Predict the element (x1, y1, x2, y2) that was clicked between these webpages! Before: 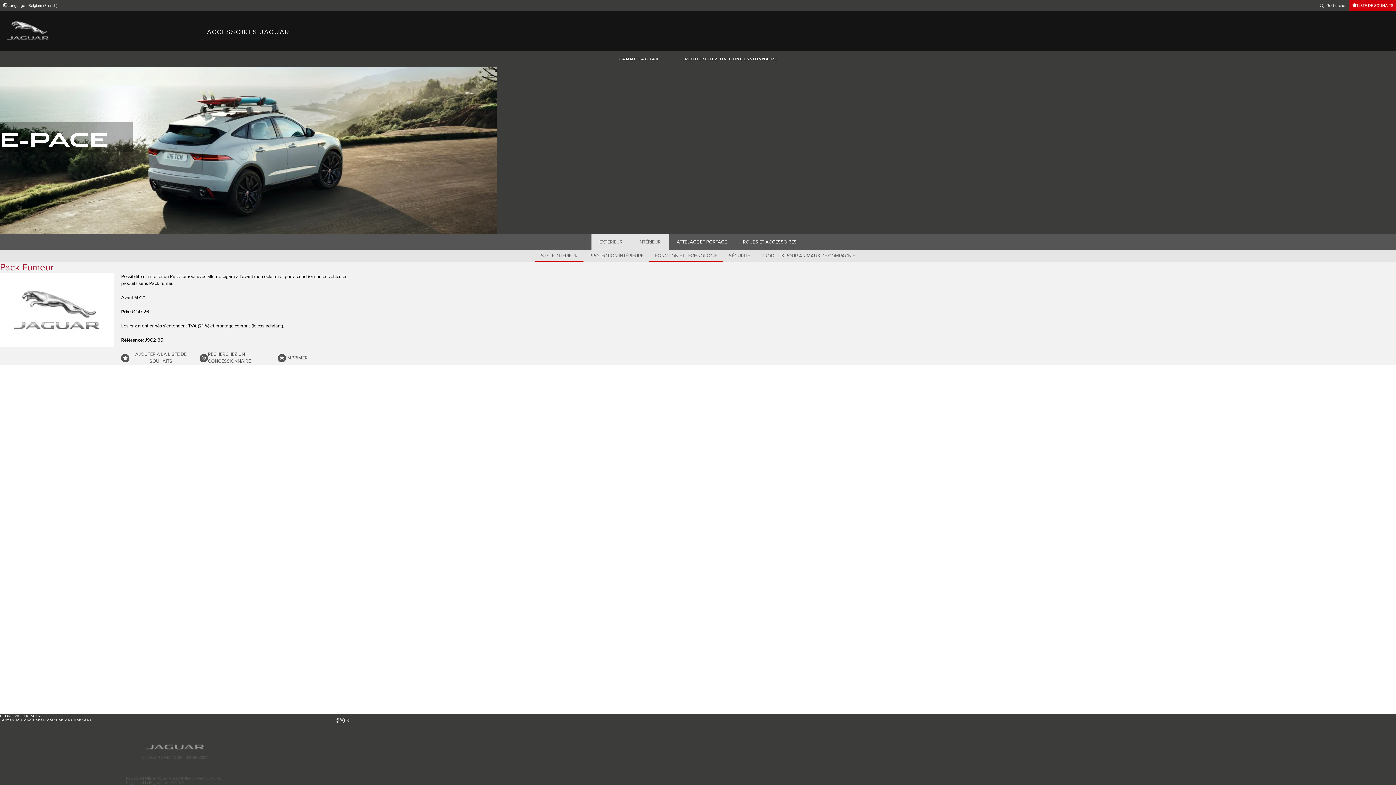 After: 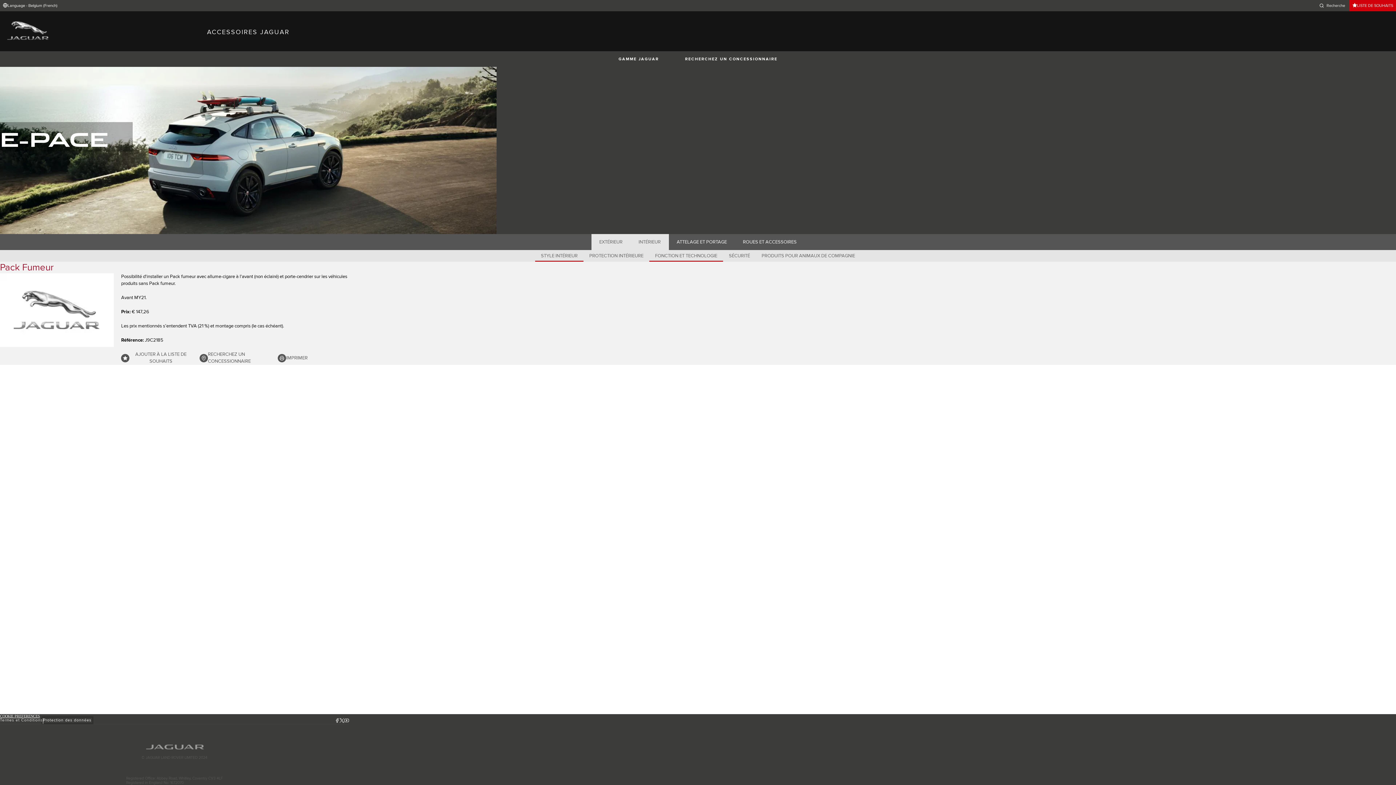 Action: bbox: (43, 718, 91, 722) label: Protection des données